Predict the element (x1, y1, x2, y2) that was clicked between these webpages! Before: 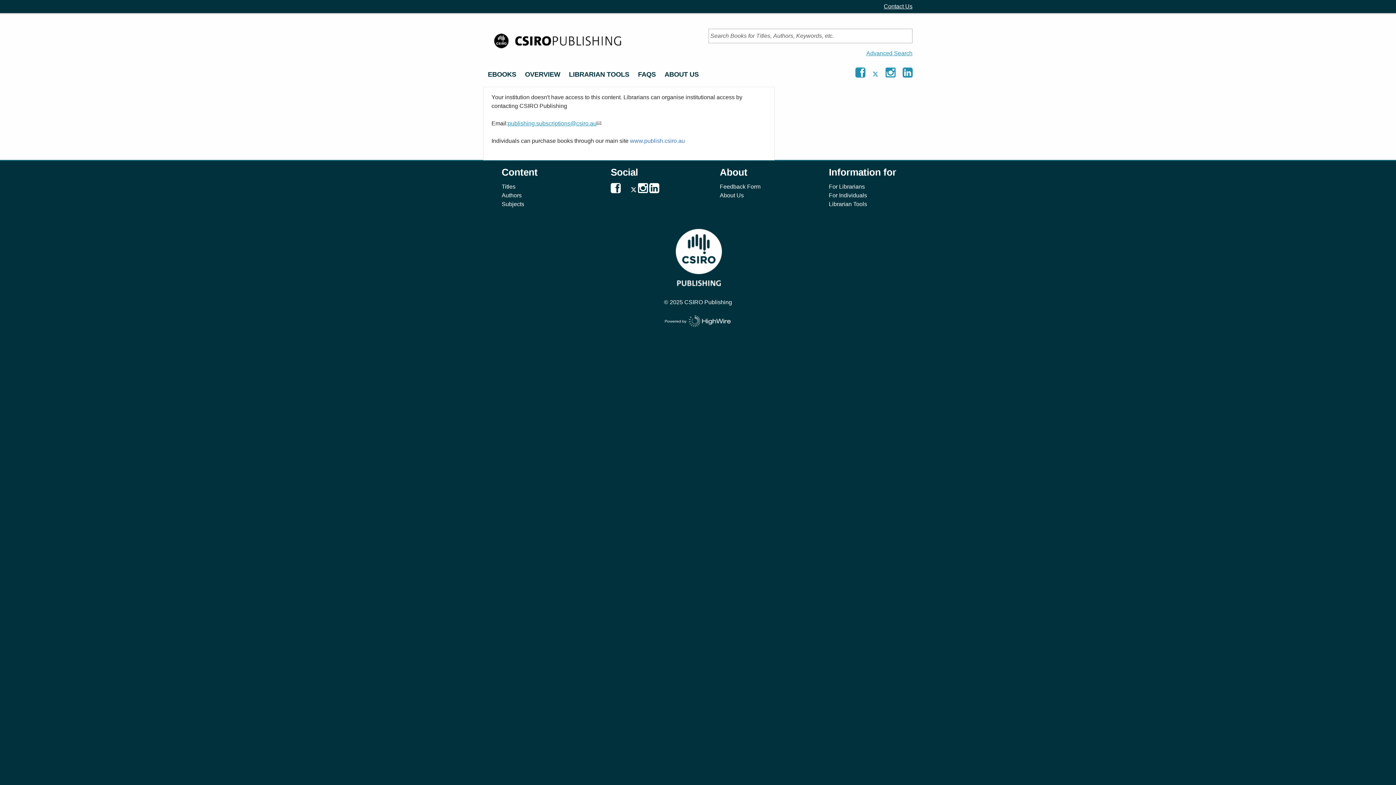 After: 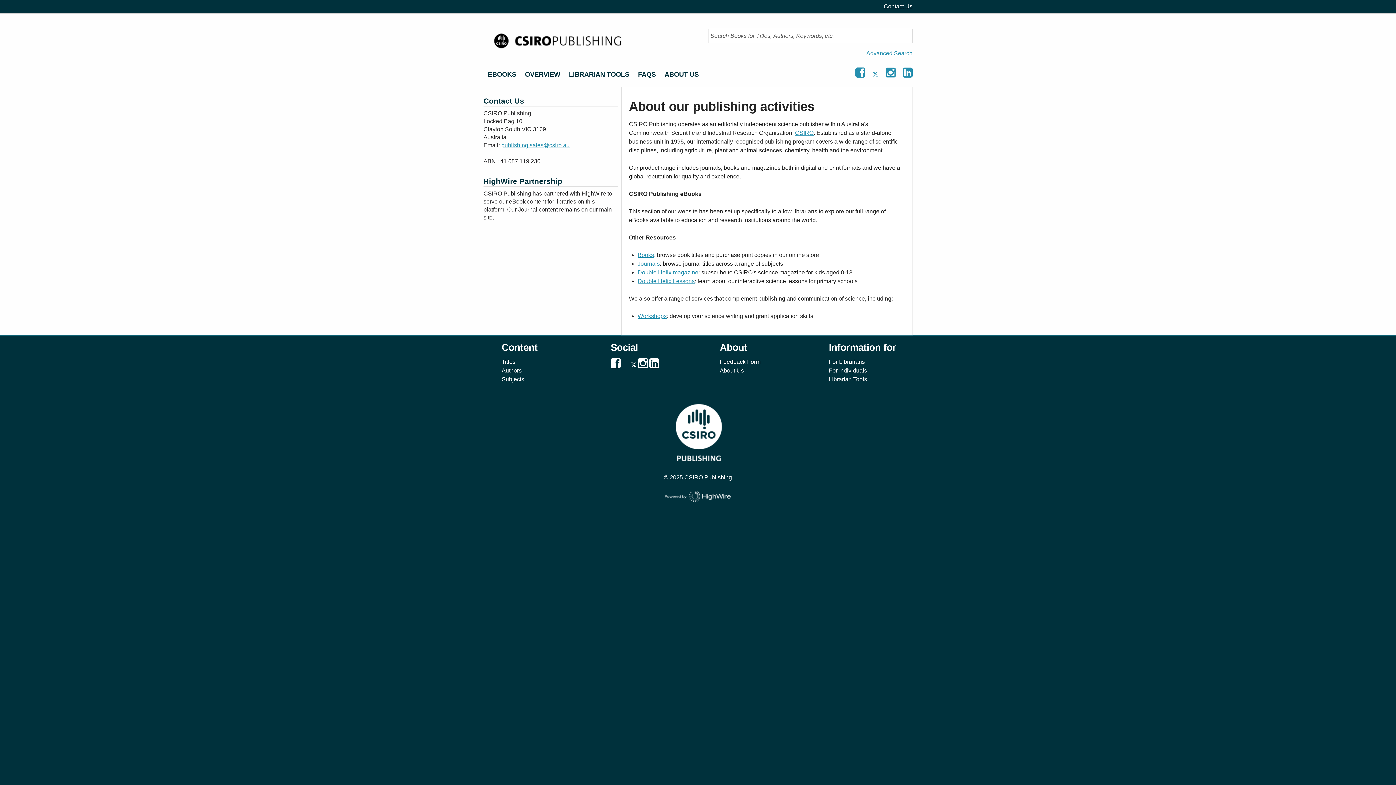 Action: bbox: (720, 192, 744, 198) label: About Us